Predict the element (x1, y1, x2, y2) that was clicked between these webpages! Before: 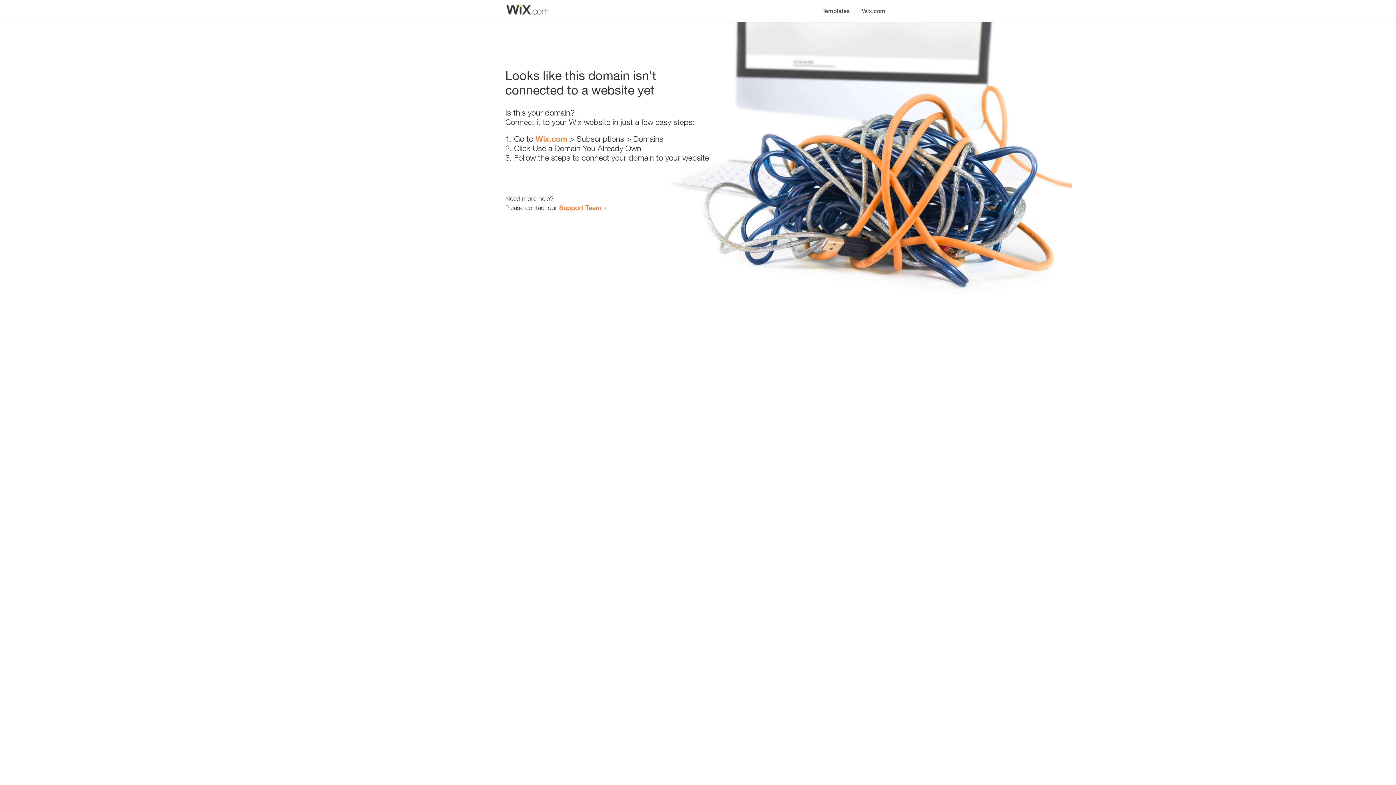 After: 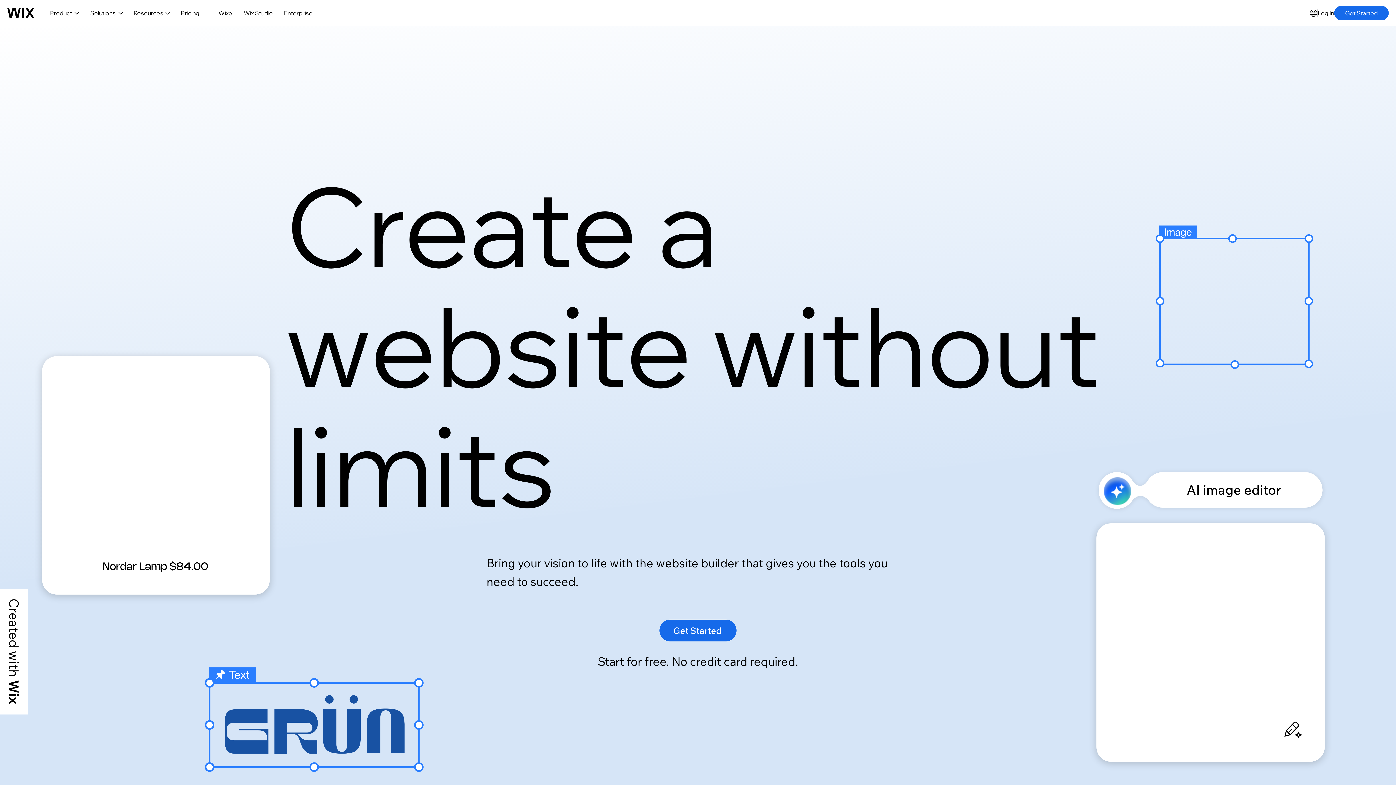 Action: label: Wix.com bbox: (535, 134, 567, 143)